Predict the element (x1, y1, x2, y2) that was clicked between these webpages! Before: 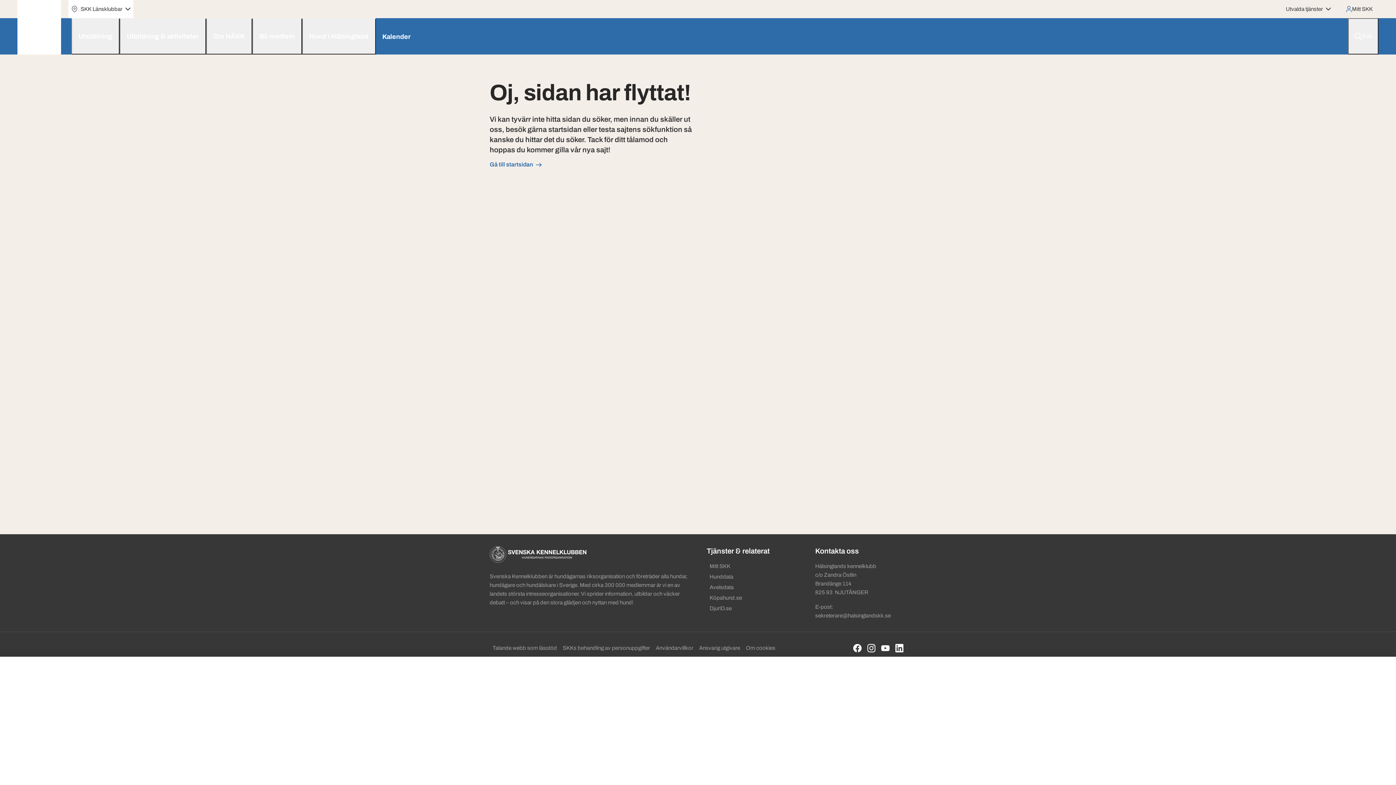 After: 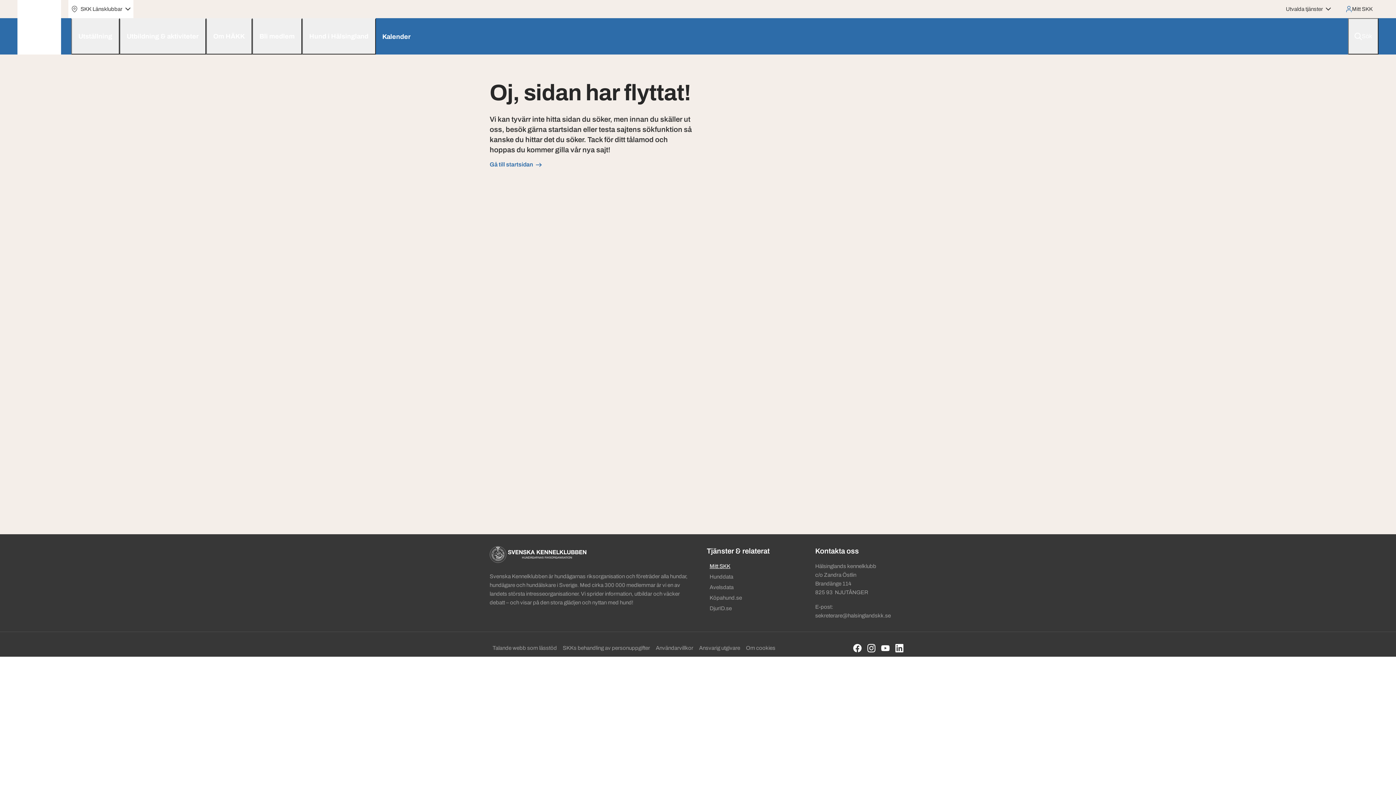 Action: bbox: (706, 561, 798, 572) label: Mitt SKK